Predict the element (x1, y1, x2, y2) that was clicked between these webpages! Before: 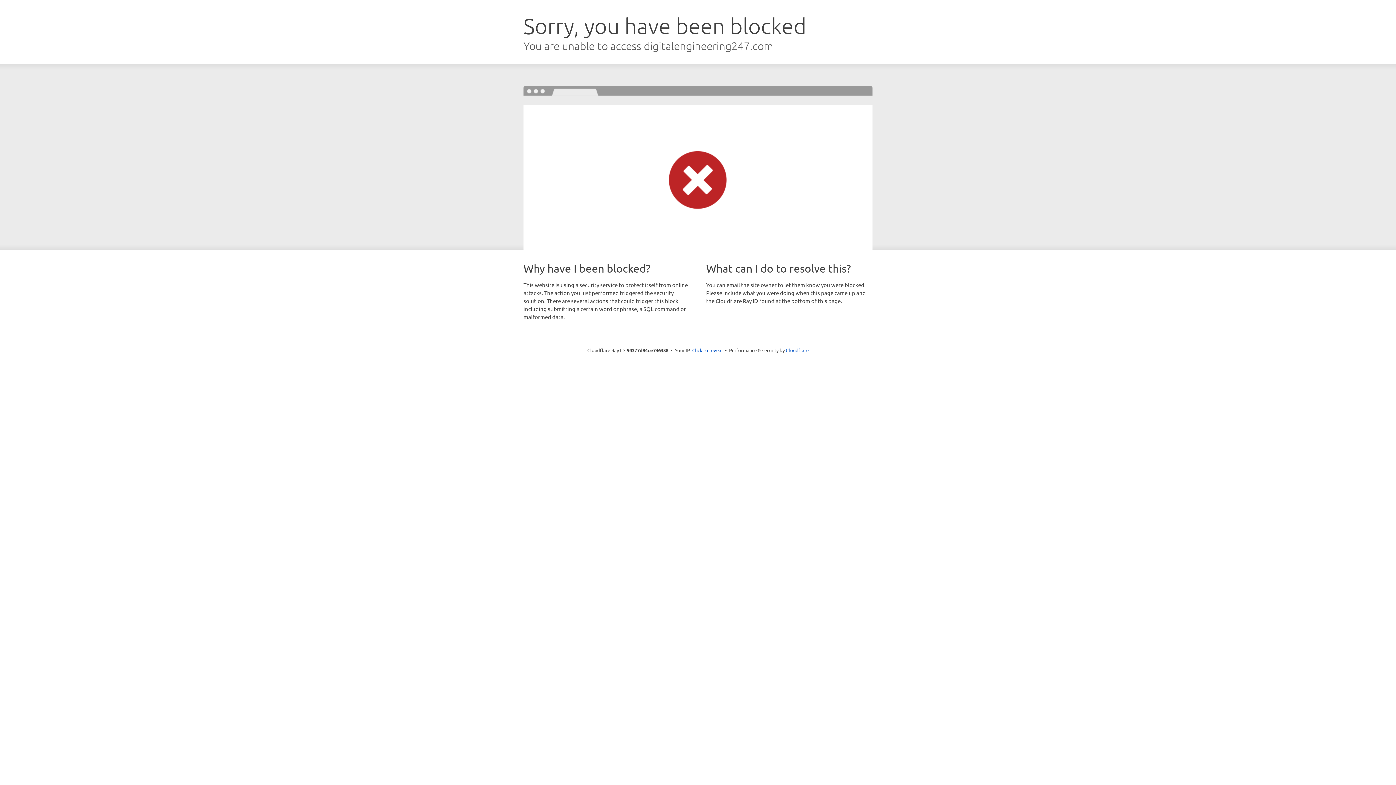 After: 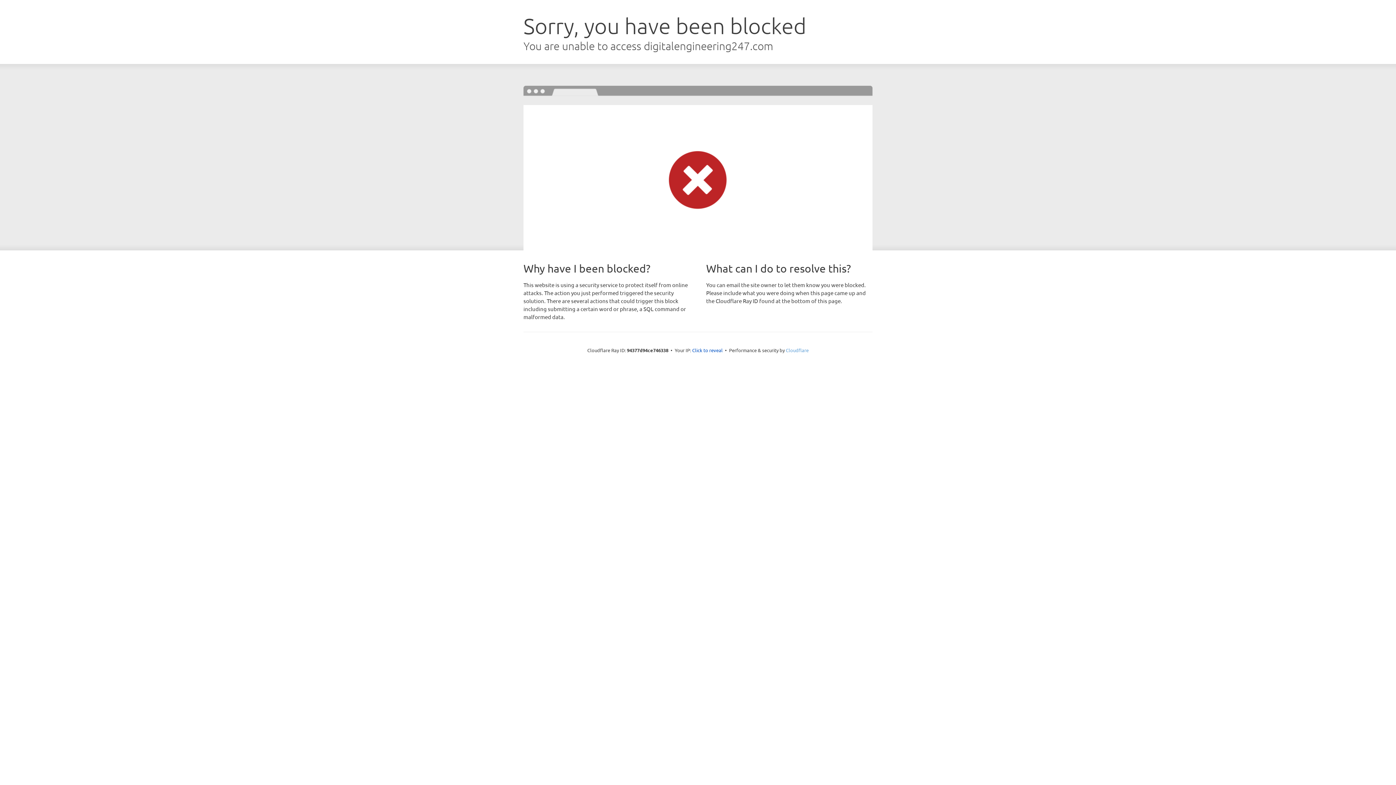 Action: label: Cloudflare bbox: (786, 347, 808, 353)